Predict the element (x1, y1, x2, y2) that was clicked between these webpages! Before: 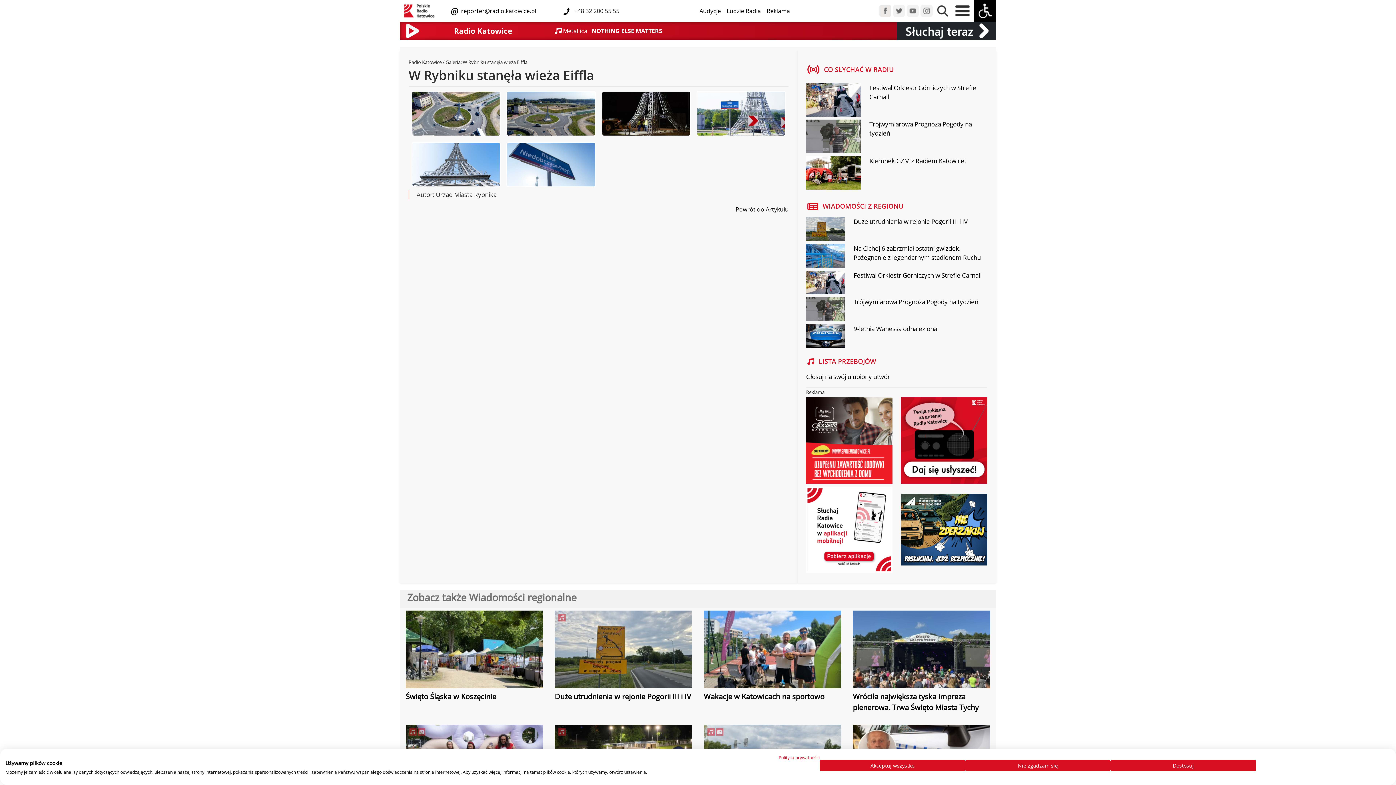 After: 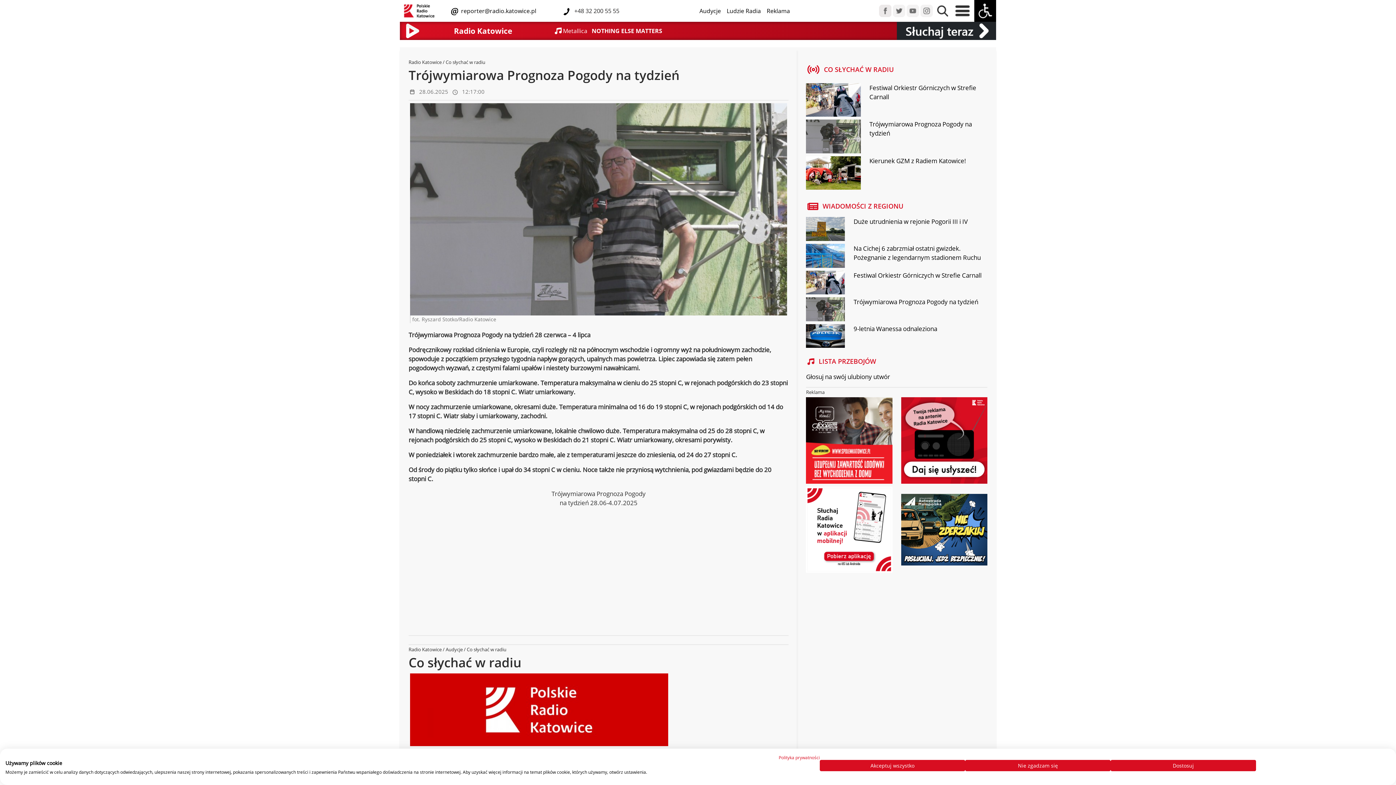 Action: bbox: (869, 119, 987, 137) label: Trójwymiarowa Prognoza Pogody na tydzień